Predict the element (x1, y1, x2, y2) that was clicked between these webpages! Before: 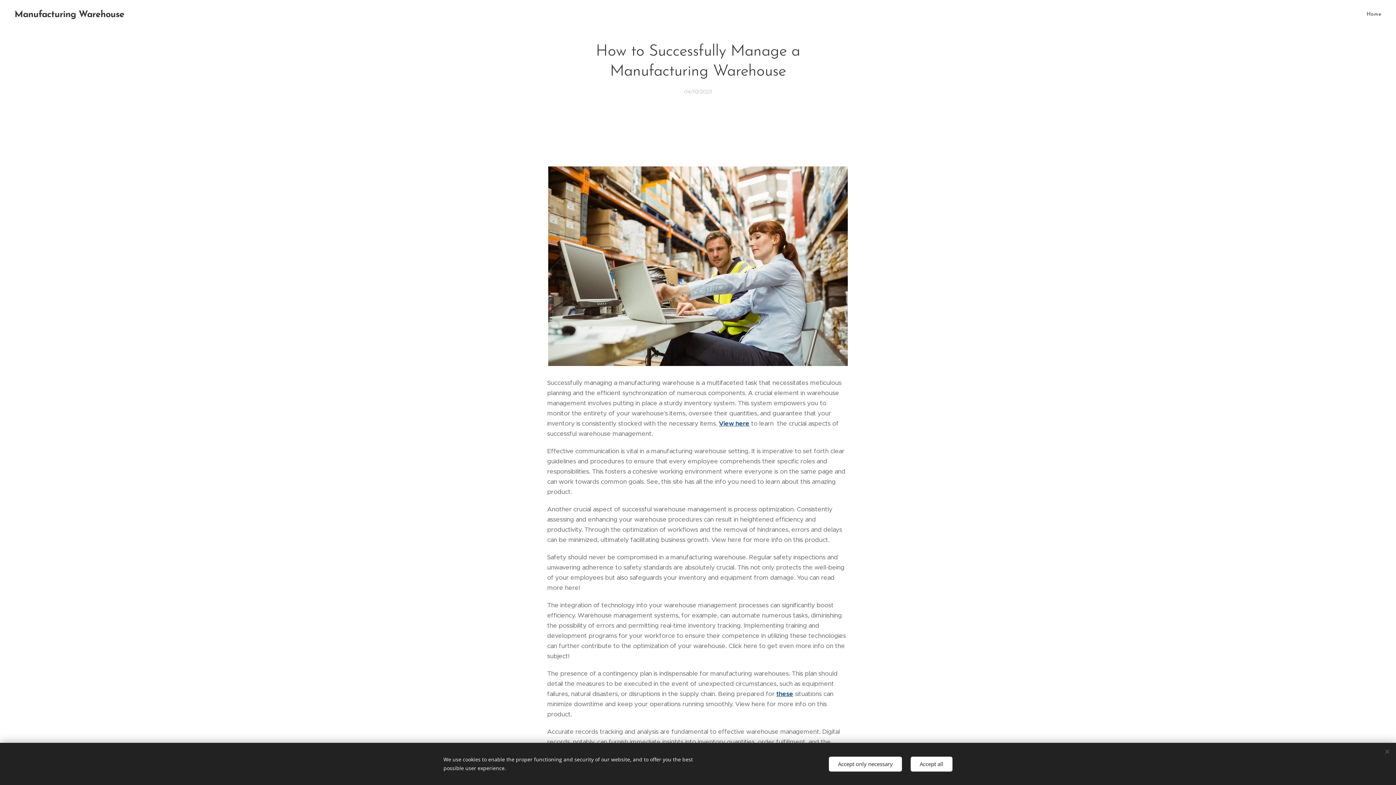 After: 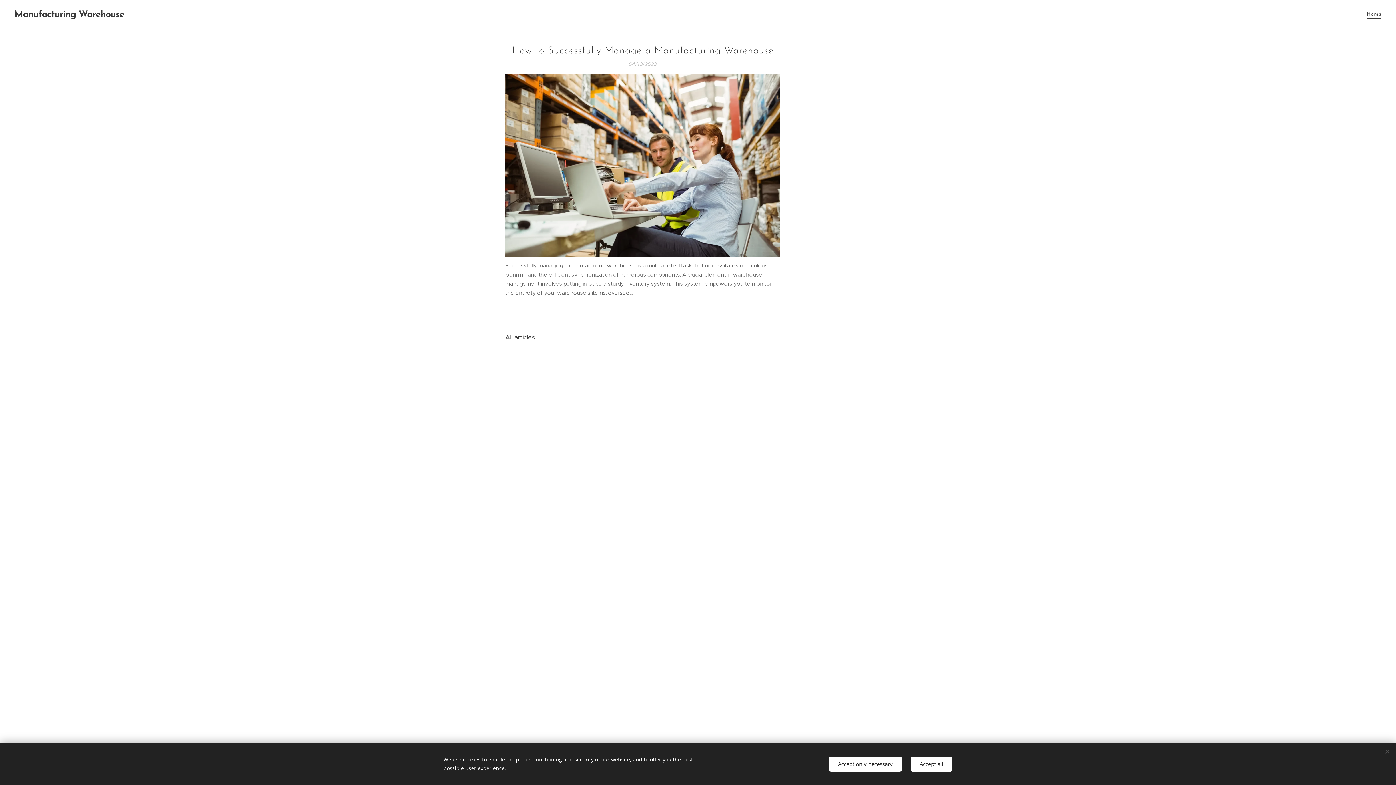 Action: bbox: (1365, 5, 1381, 23) label: Home